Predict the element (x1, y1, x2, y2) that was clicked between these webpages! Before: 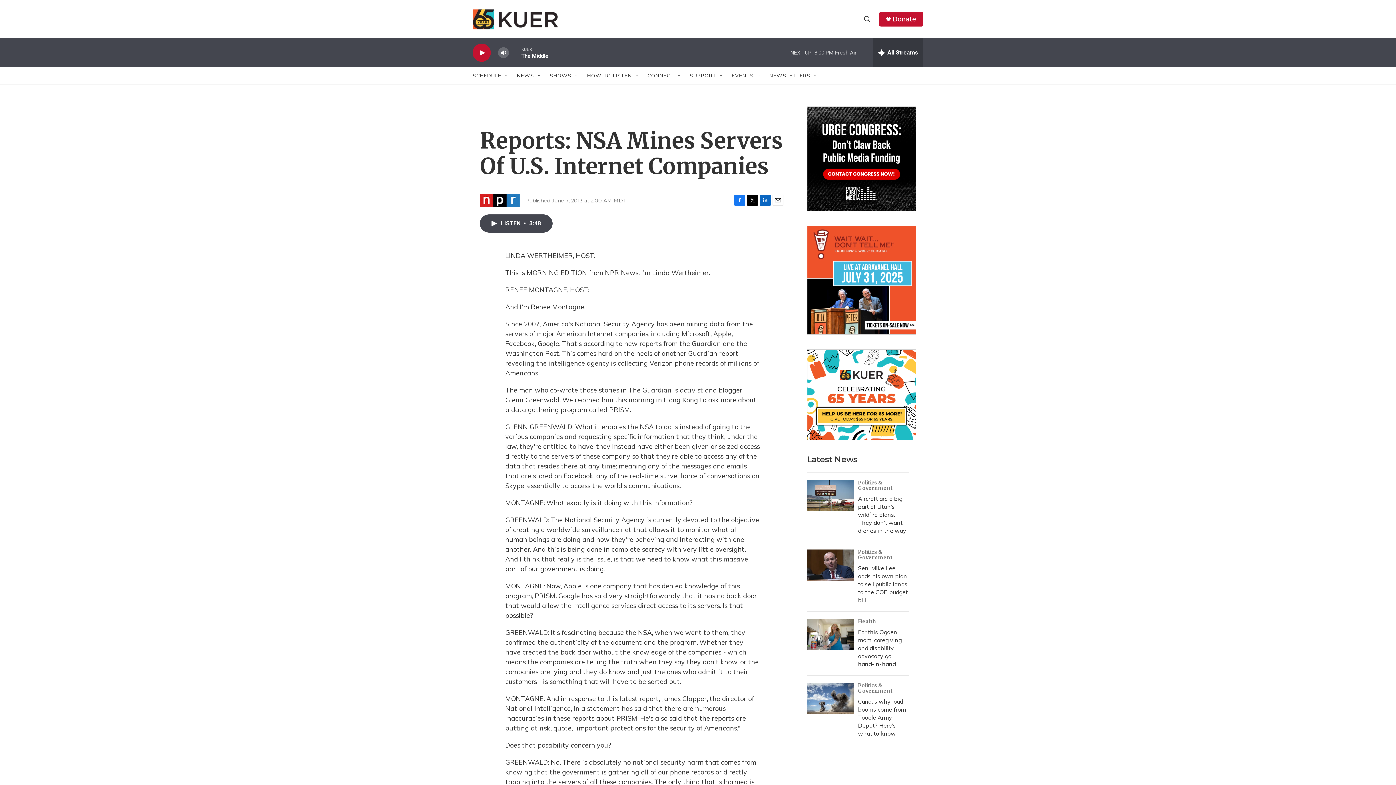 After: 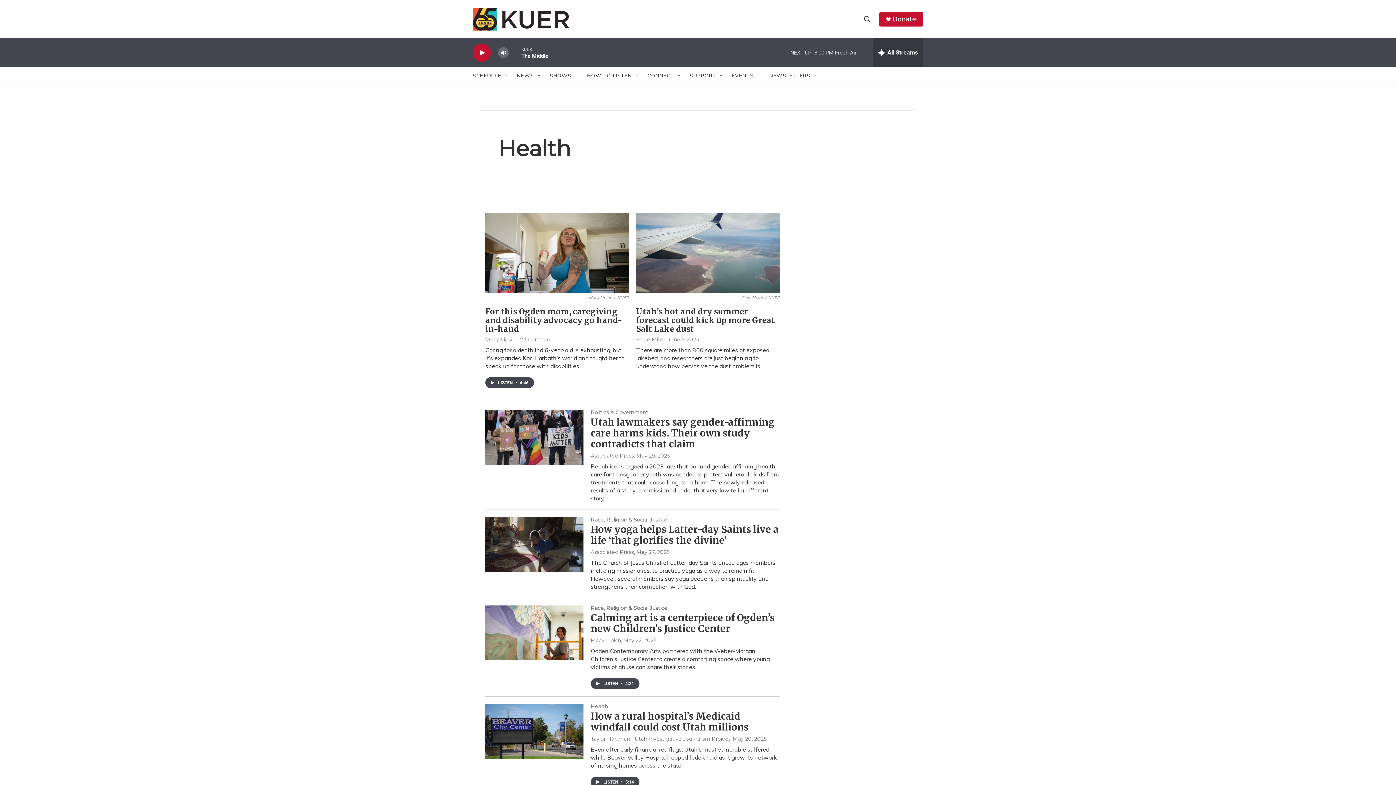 Action: bbox: (858, 618, 876, 625) label: Health